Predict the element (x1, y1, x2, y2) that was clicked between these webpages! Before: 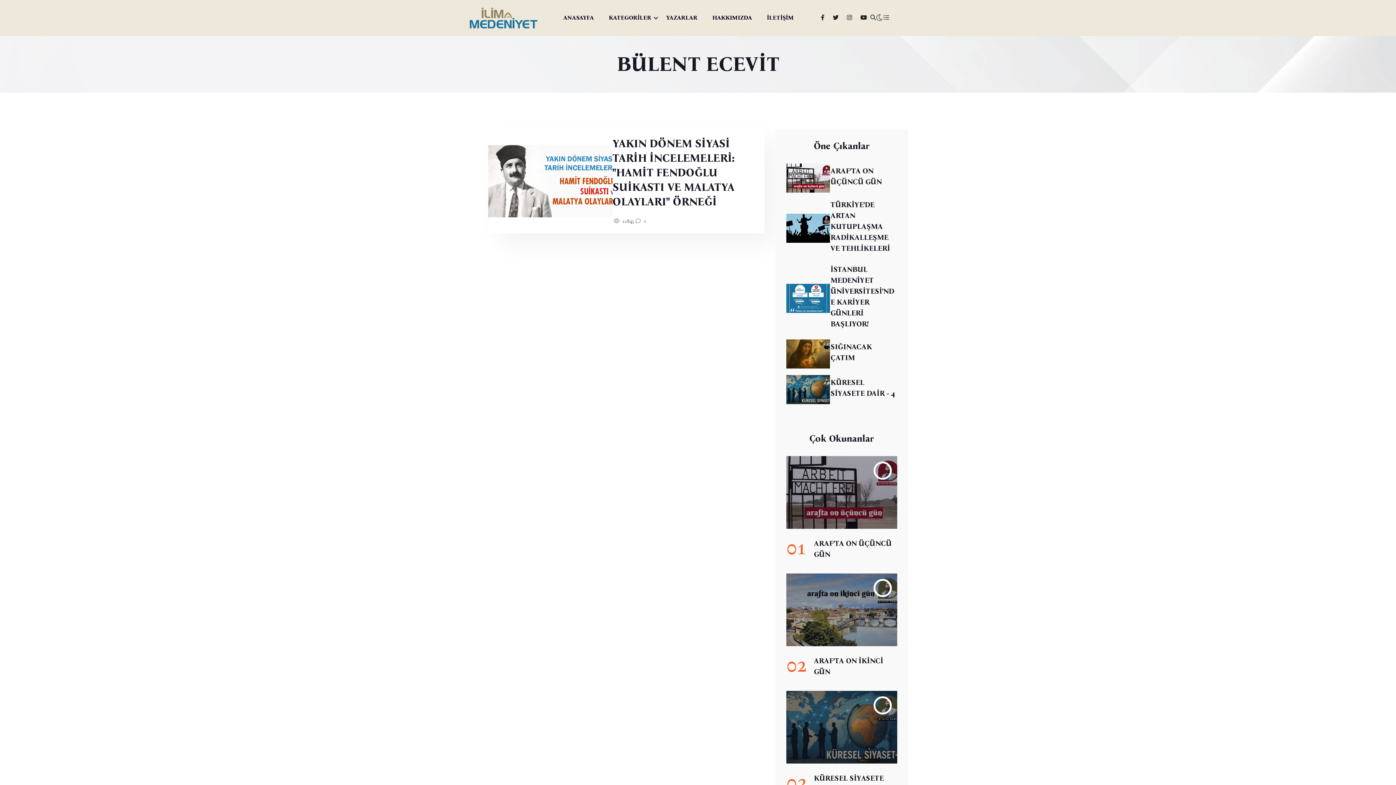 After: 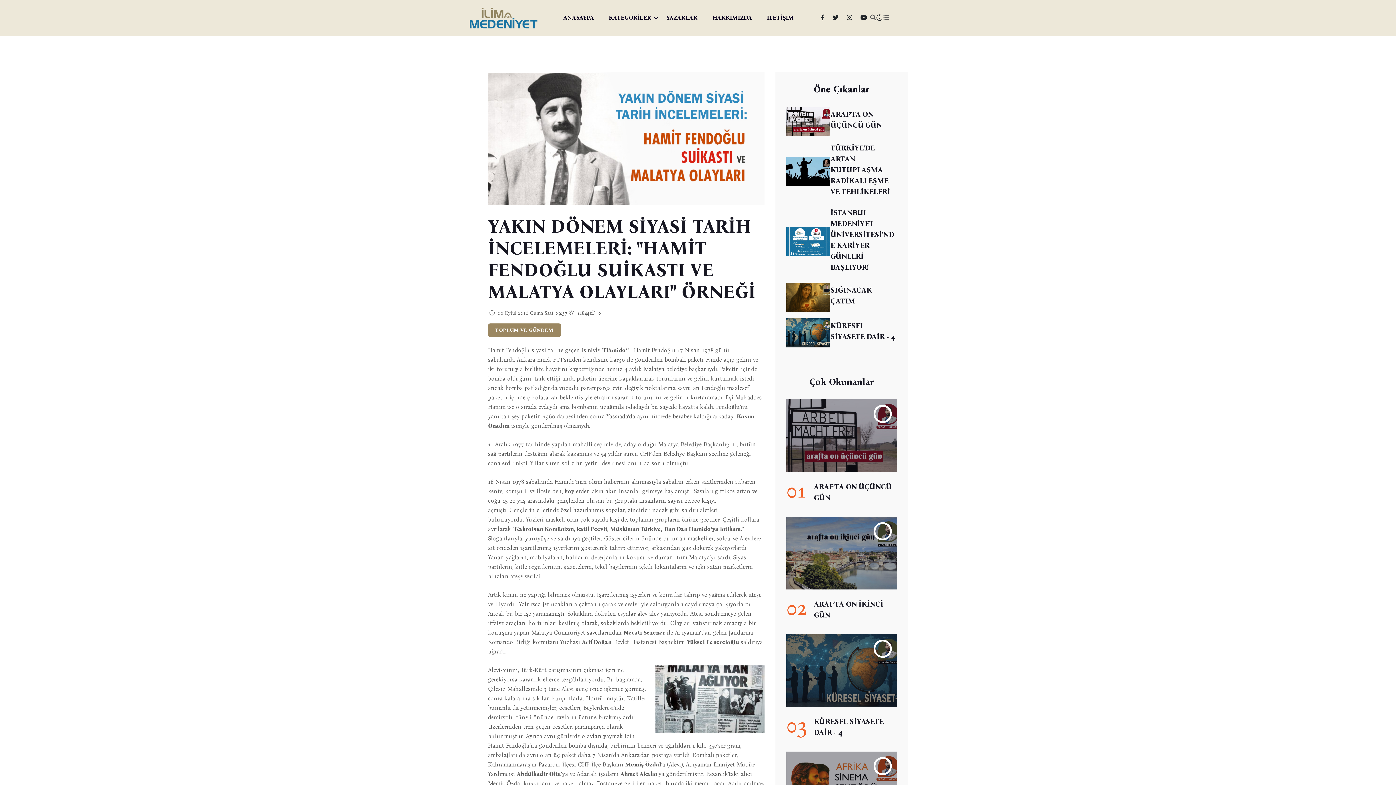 Action: label: YAKIN DÖNEM SİYASİ TARİH İNCELEMELERİ: "HAMİT FENDOĞLU SUİKASTI VE MALATYA OLAYLARI" ÖRNEĞİ bbox: (612, 137, 734, 208)